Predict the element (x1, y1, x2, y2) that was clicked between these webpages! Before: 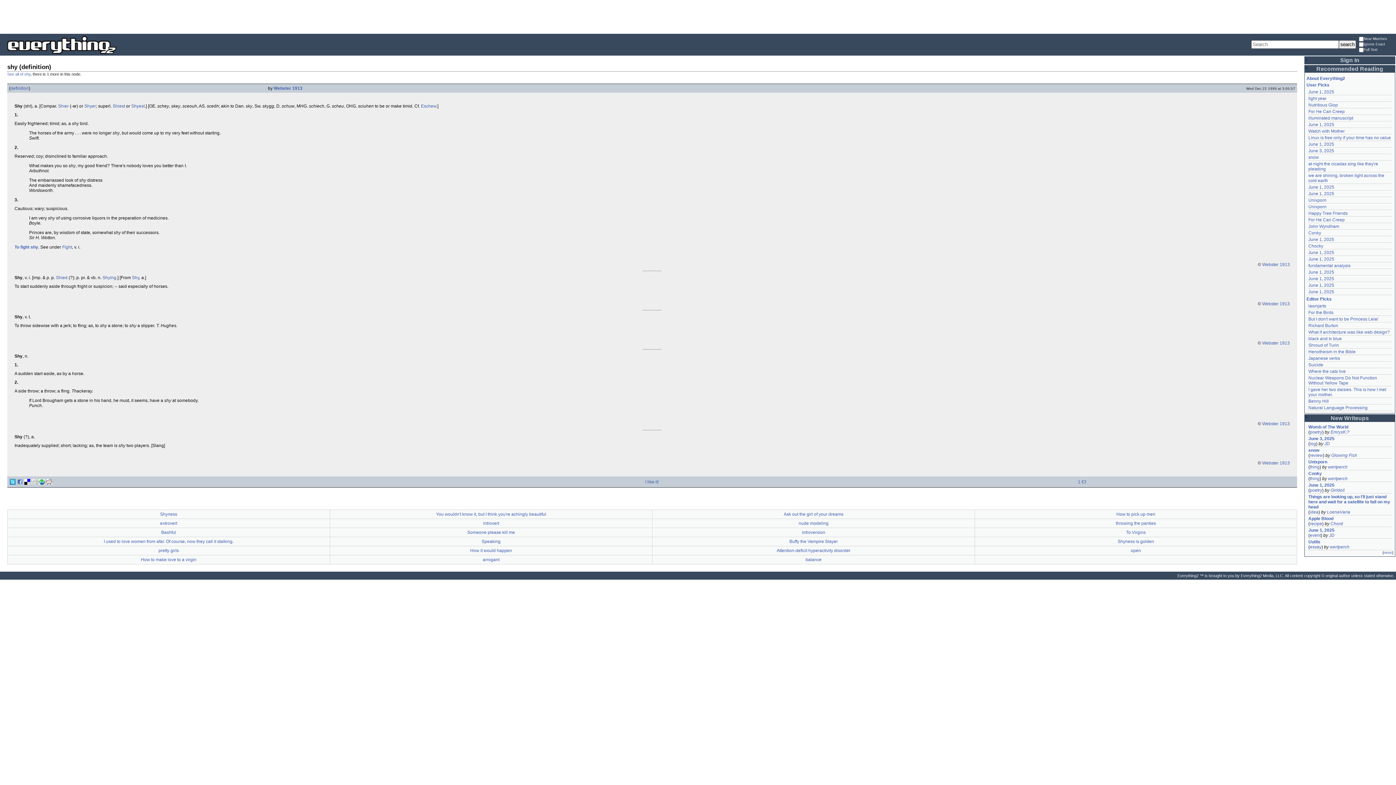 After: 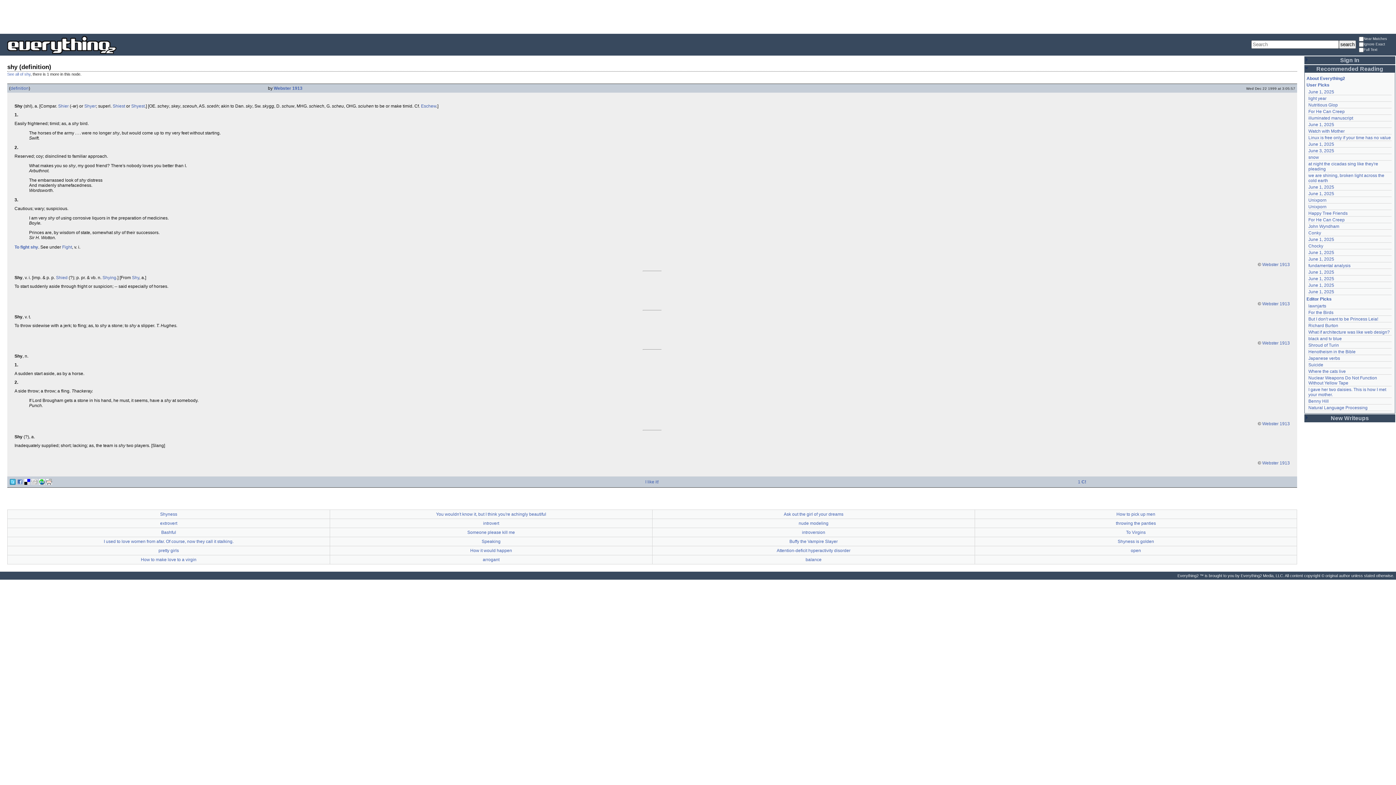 Action: bbox: (1305, 414, 1395, 422) label: New Writeups